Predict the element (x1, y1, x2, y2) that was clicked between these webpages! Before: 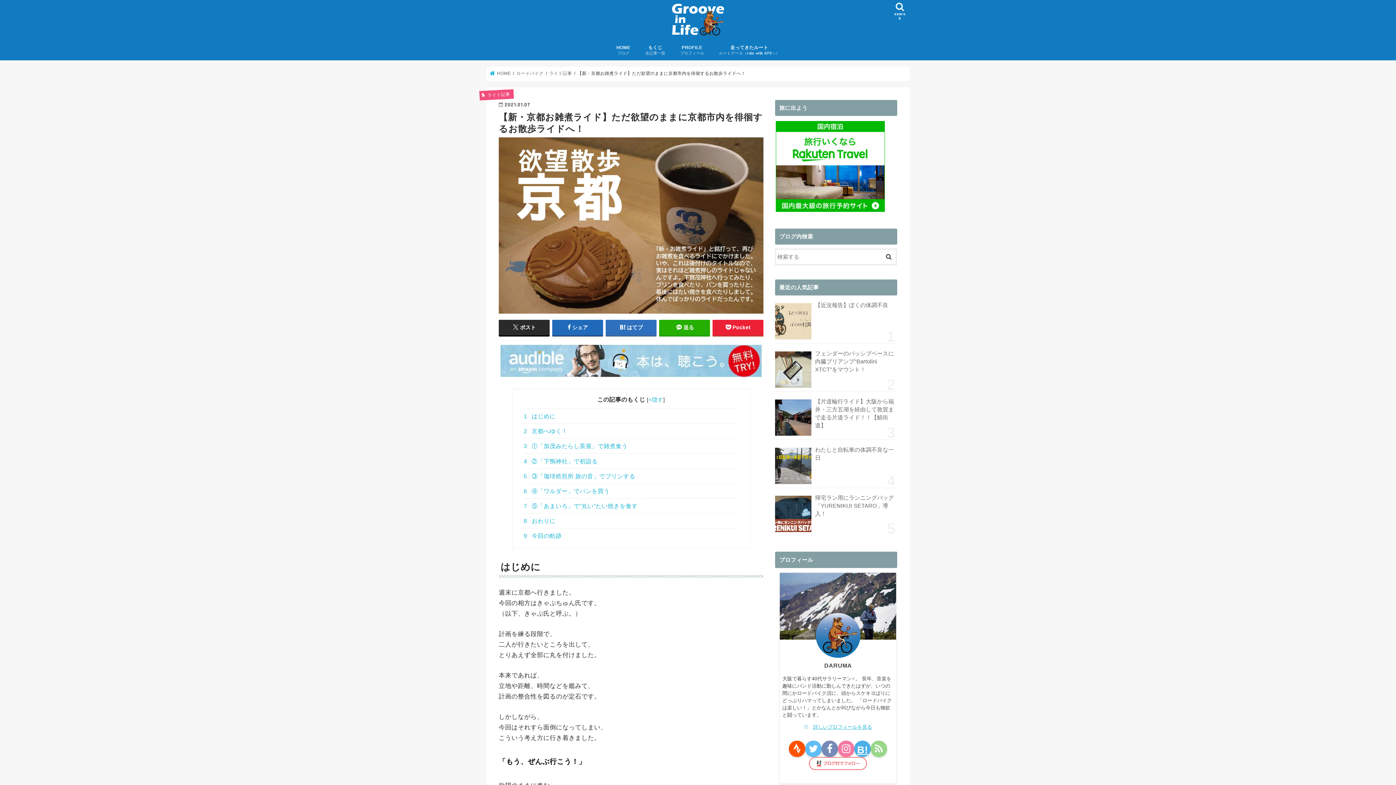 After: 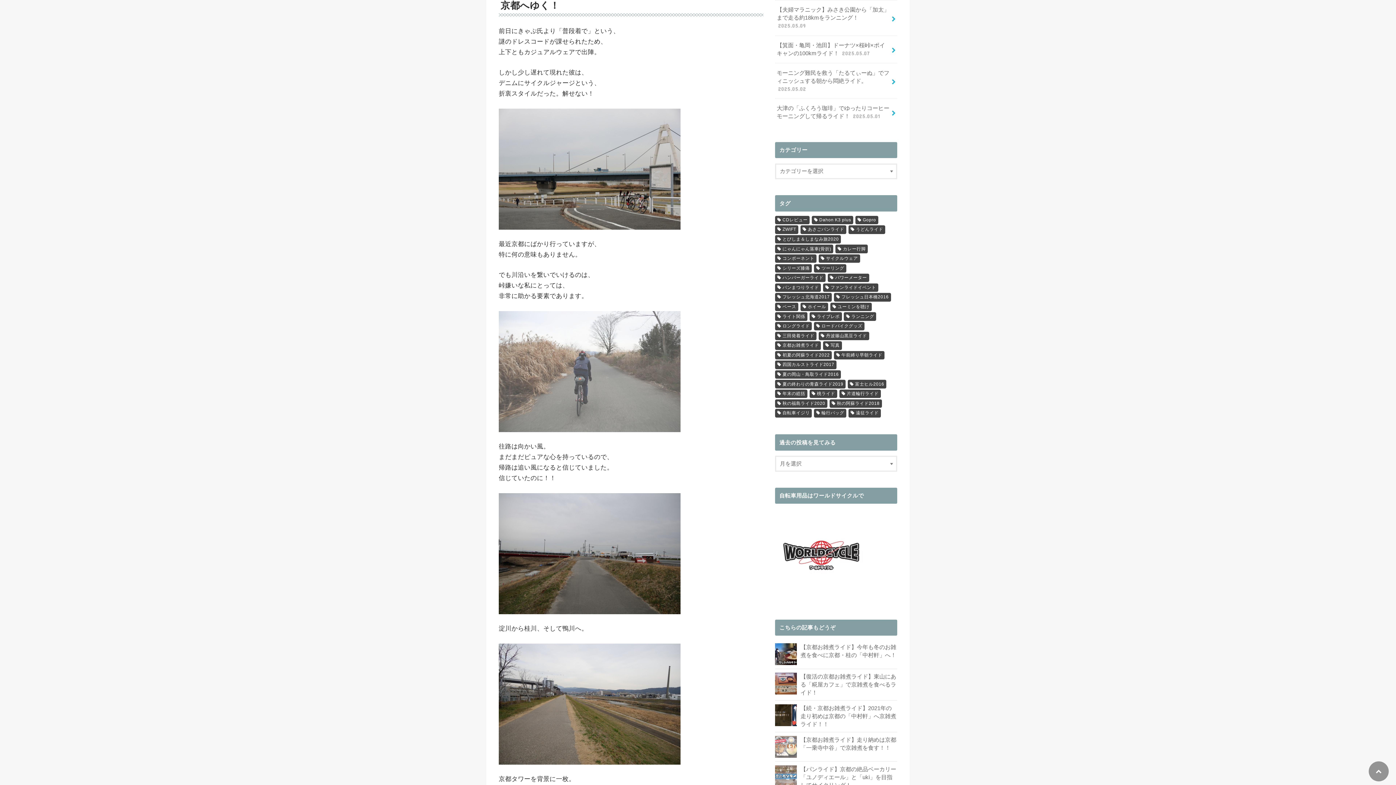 Action: label: 2 京都へゆく！ bbox: (523, 423, 738, 438)